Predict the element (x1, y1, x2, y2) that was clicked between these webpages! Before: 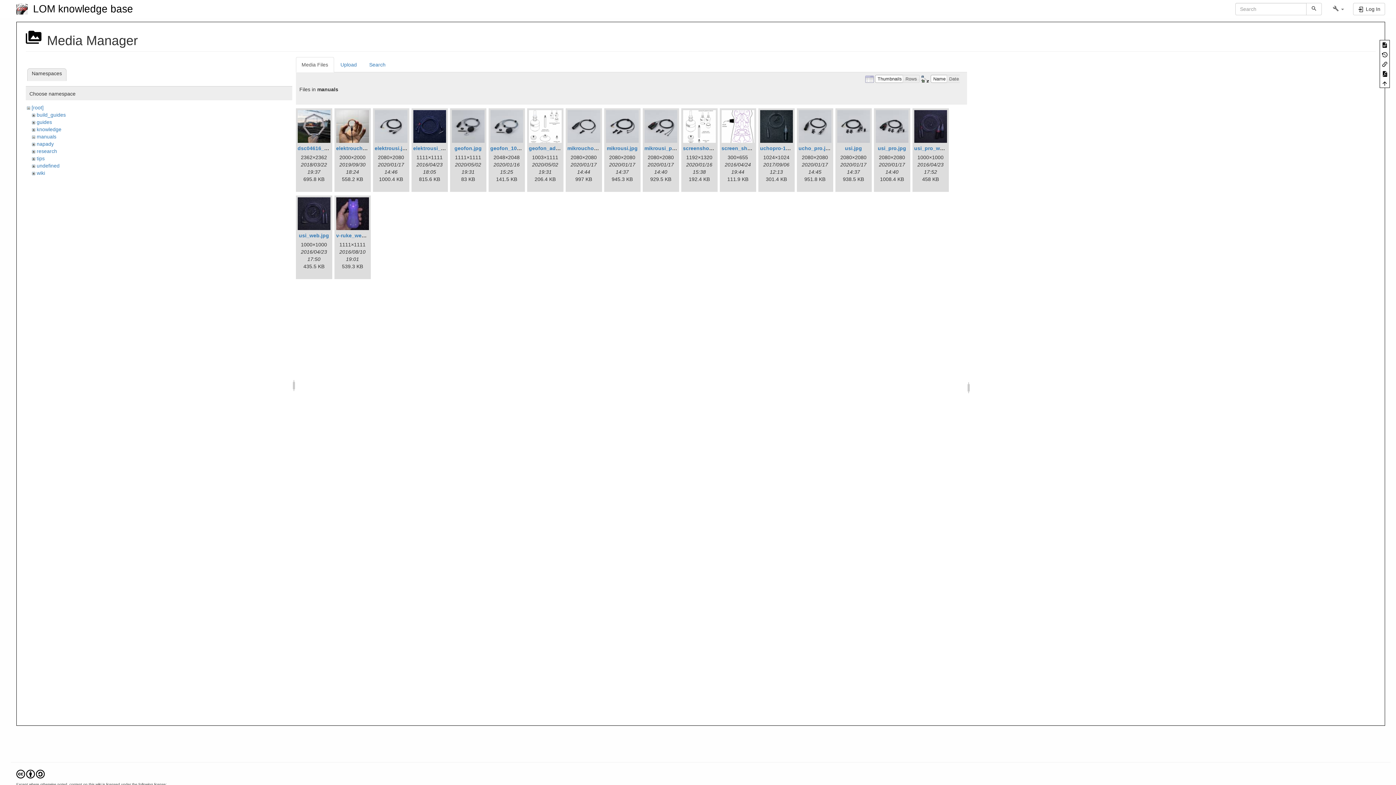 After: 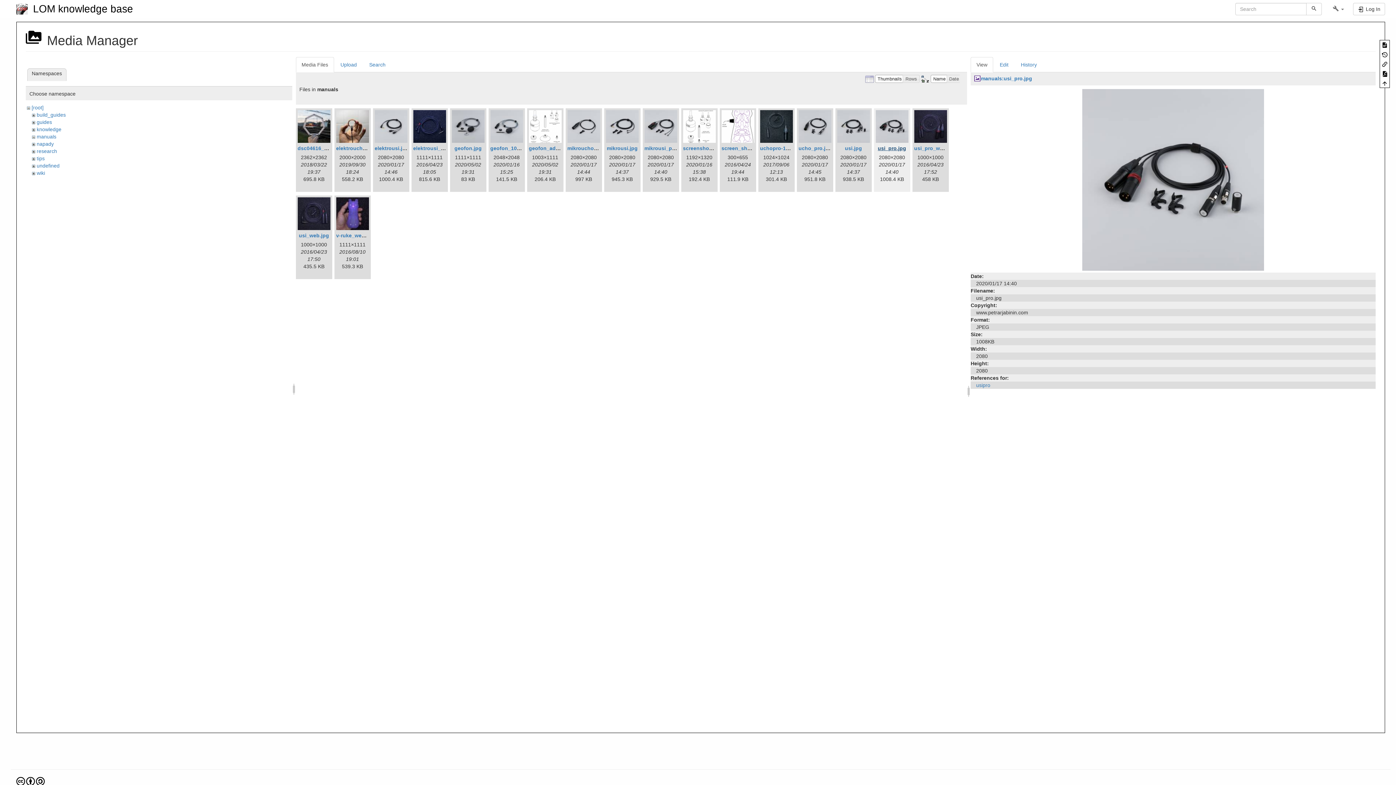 Action: label: usi_pro.jpg bbox: (878, 145, 906, 151)